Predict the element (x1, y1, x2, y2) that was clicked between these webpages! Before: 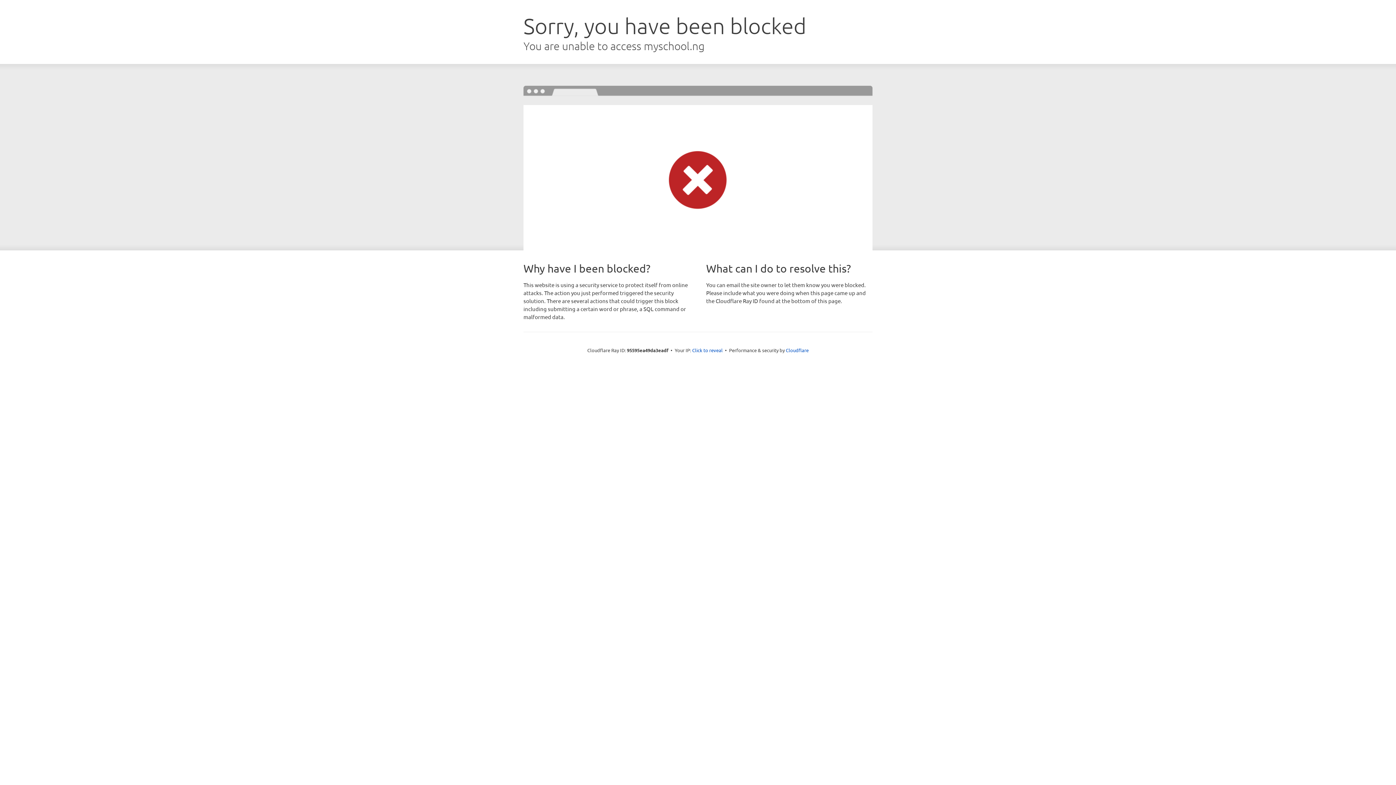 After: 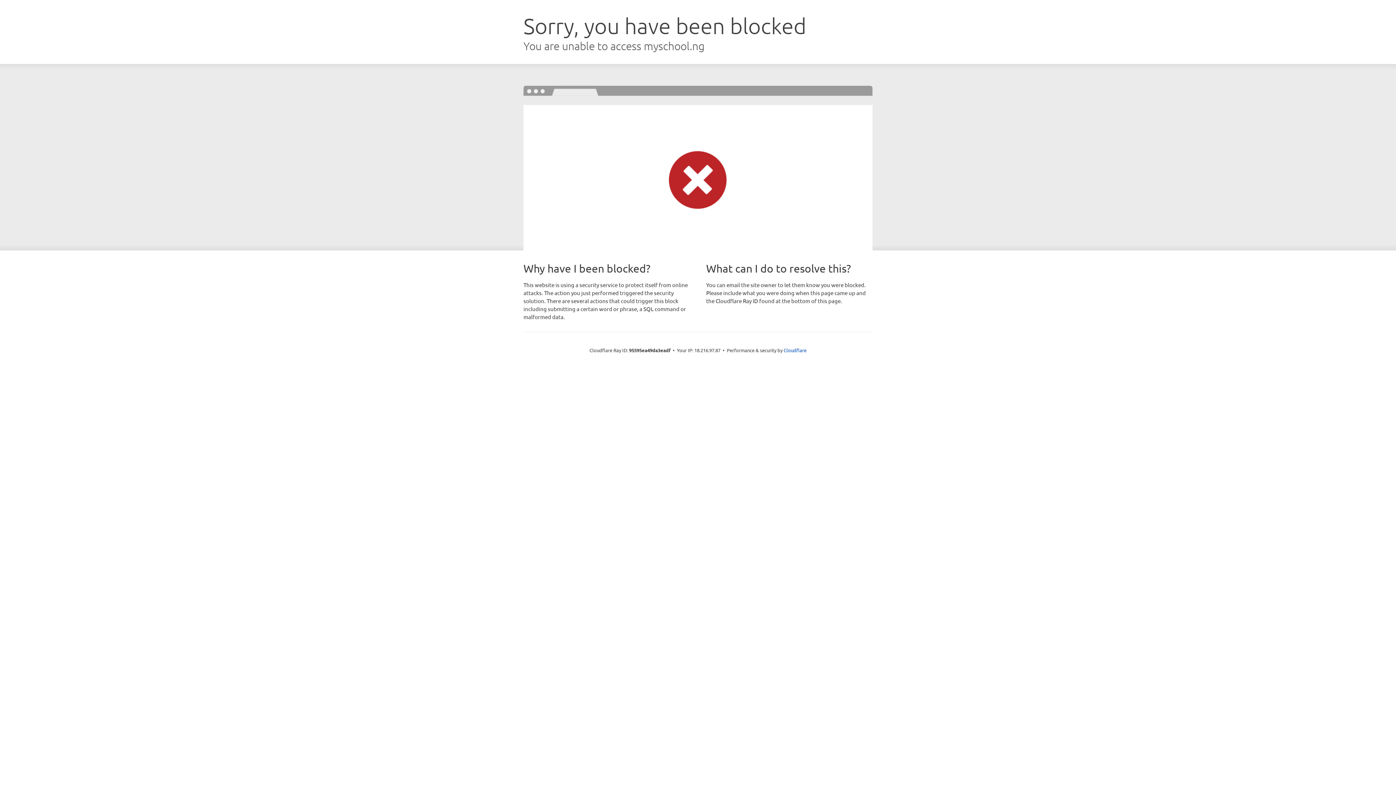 Action: bbox: (692, 346, 722, 353) label: Click to reveal